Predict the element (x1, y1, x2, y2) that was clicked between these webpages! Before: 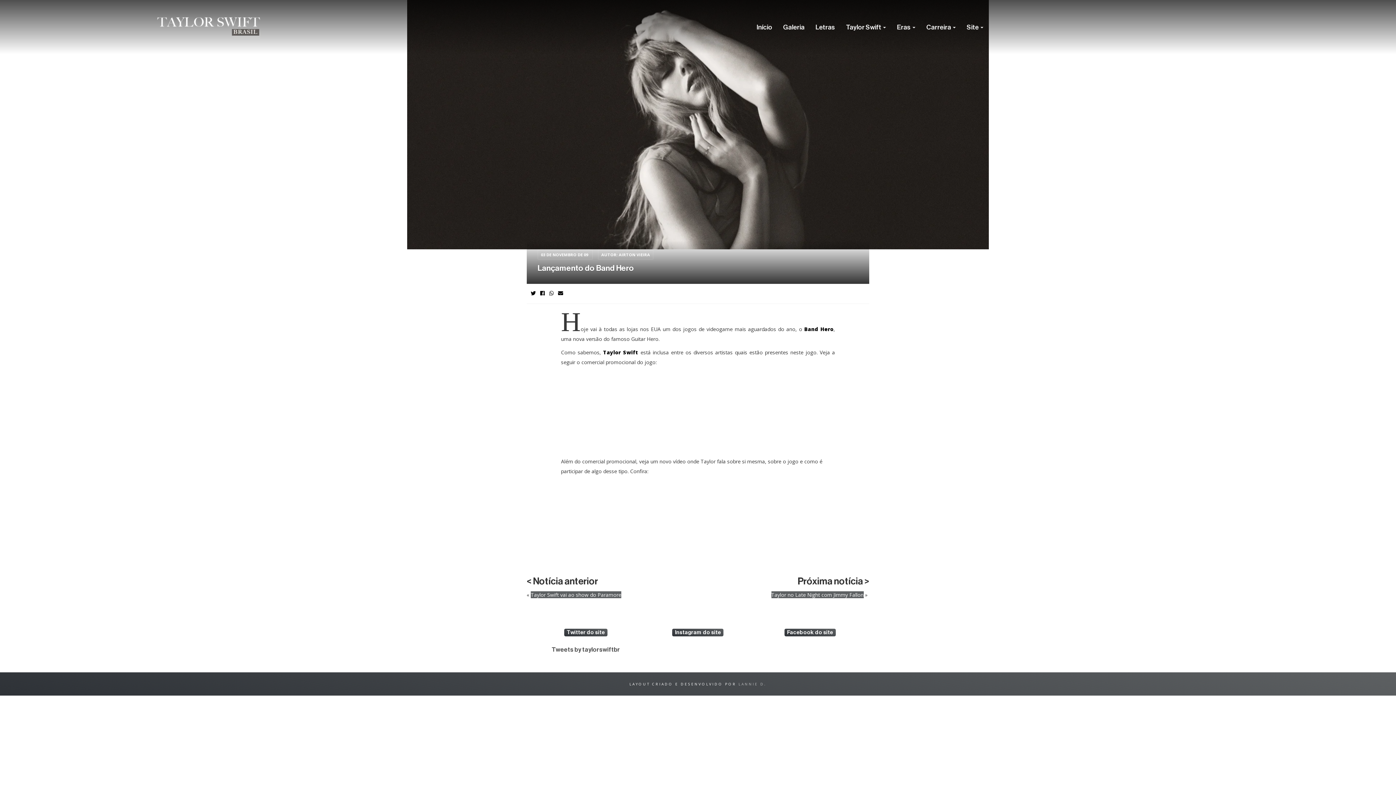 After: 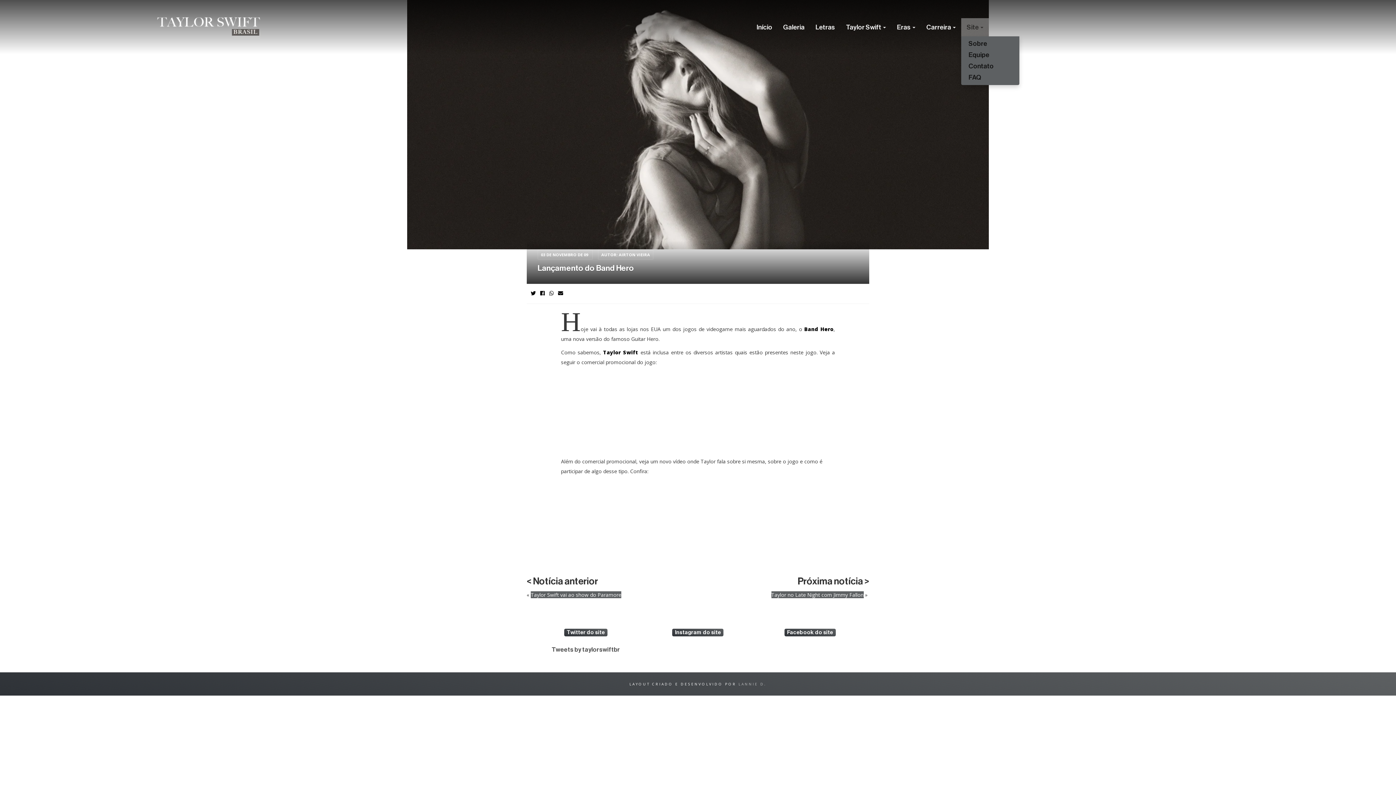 Action: bbox: (961, 18, 989, 36) label: Site 